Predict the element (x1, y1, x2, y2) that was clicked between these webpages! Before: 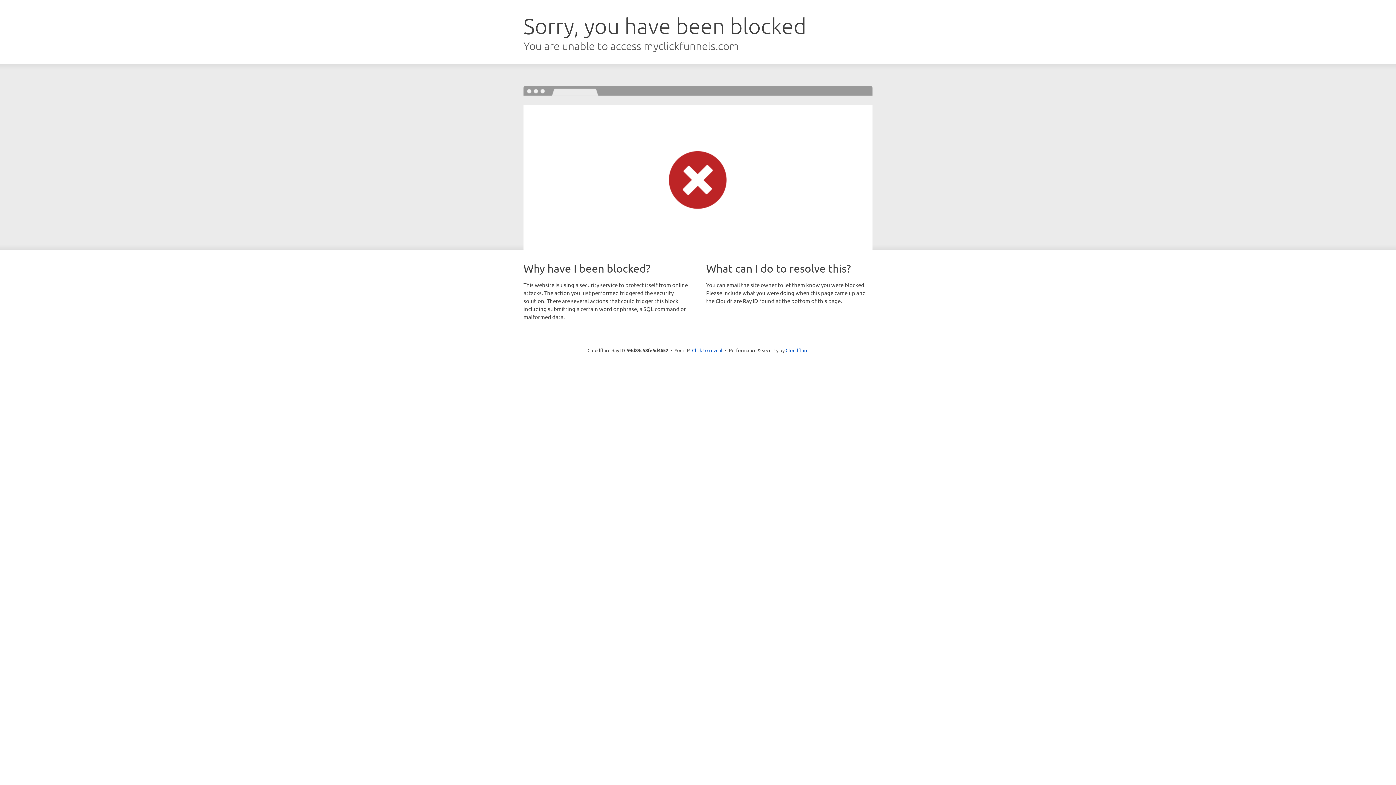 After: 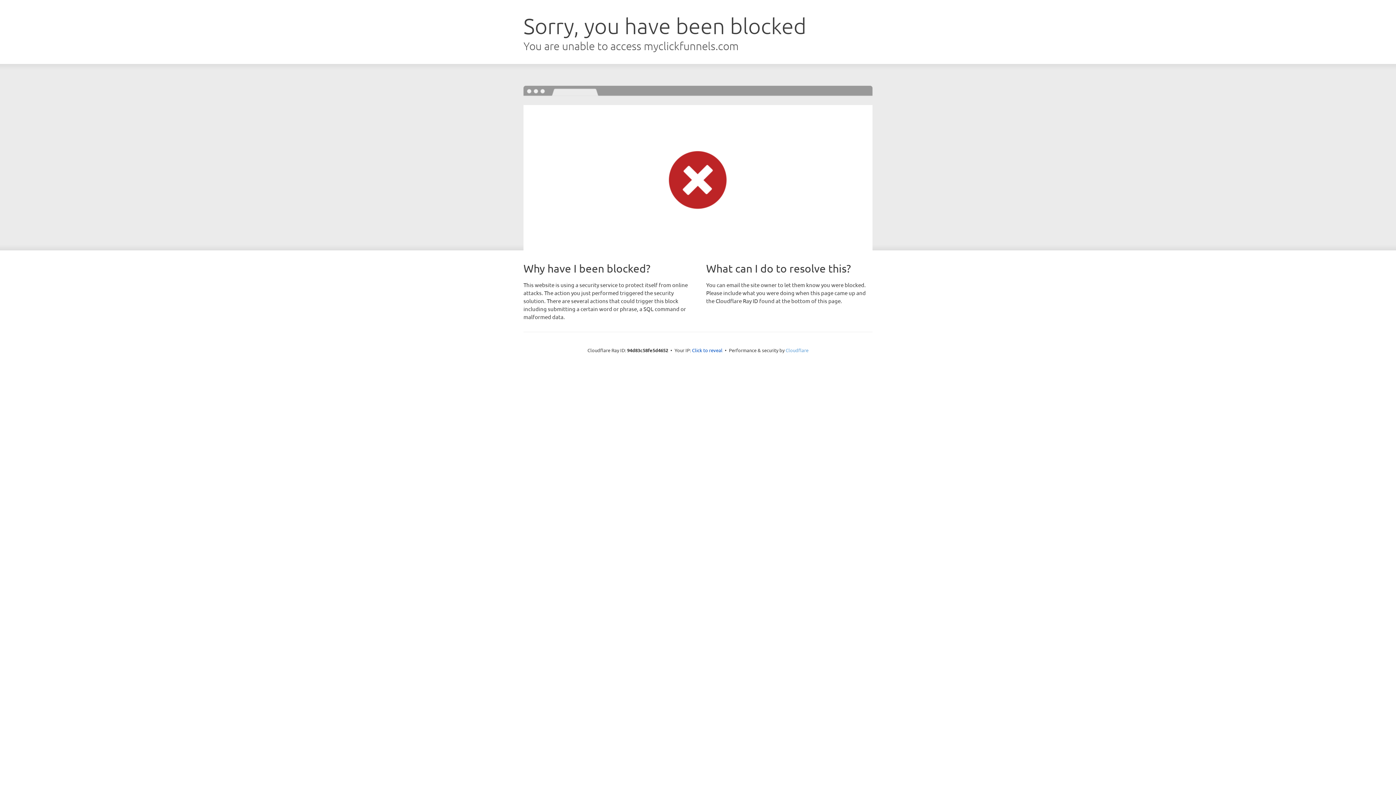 Action: label: Cloudflare bbox: (785, 347, 808, 353)